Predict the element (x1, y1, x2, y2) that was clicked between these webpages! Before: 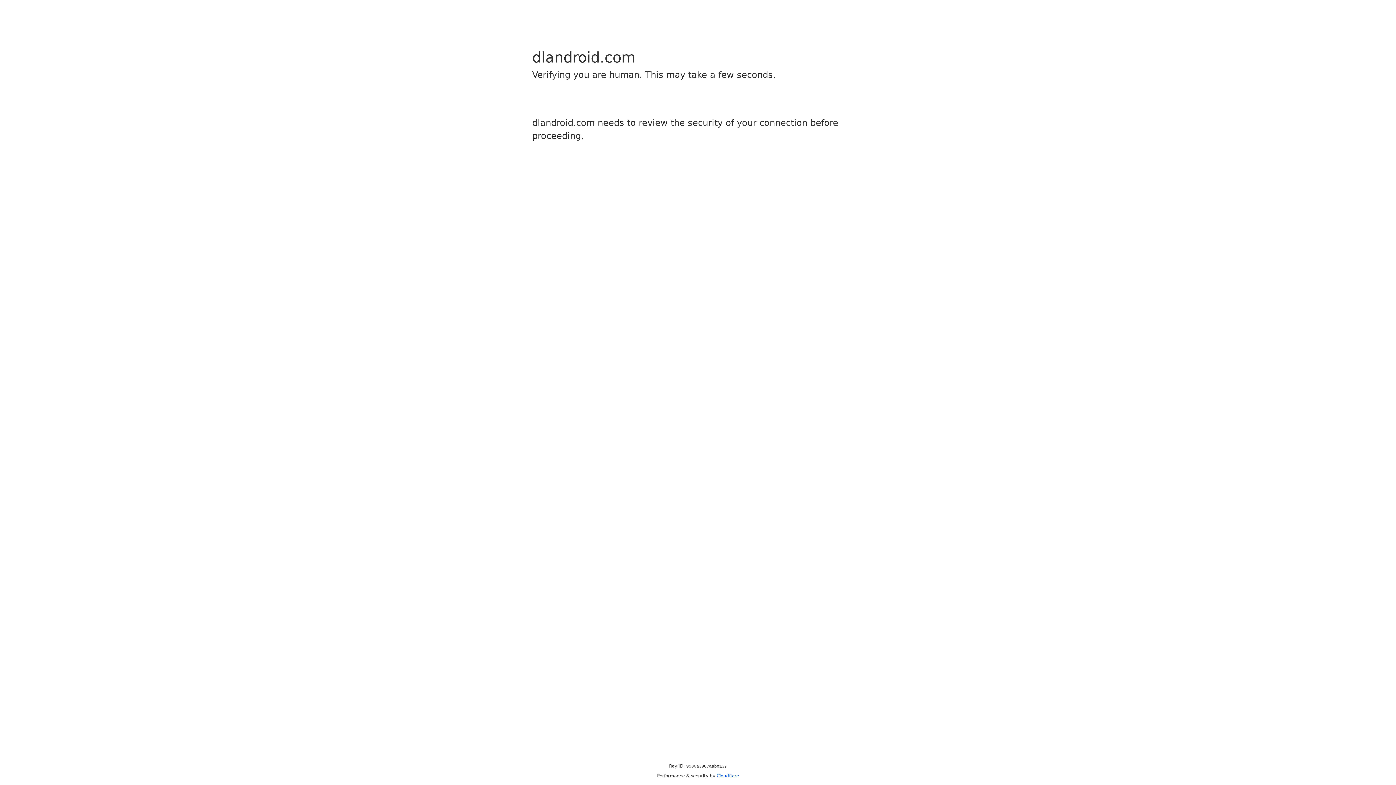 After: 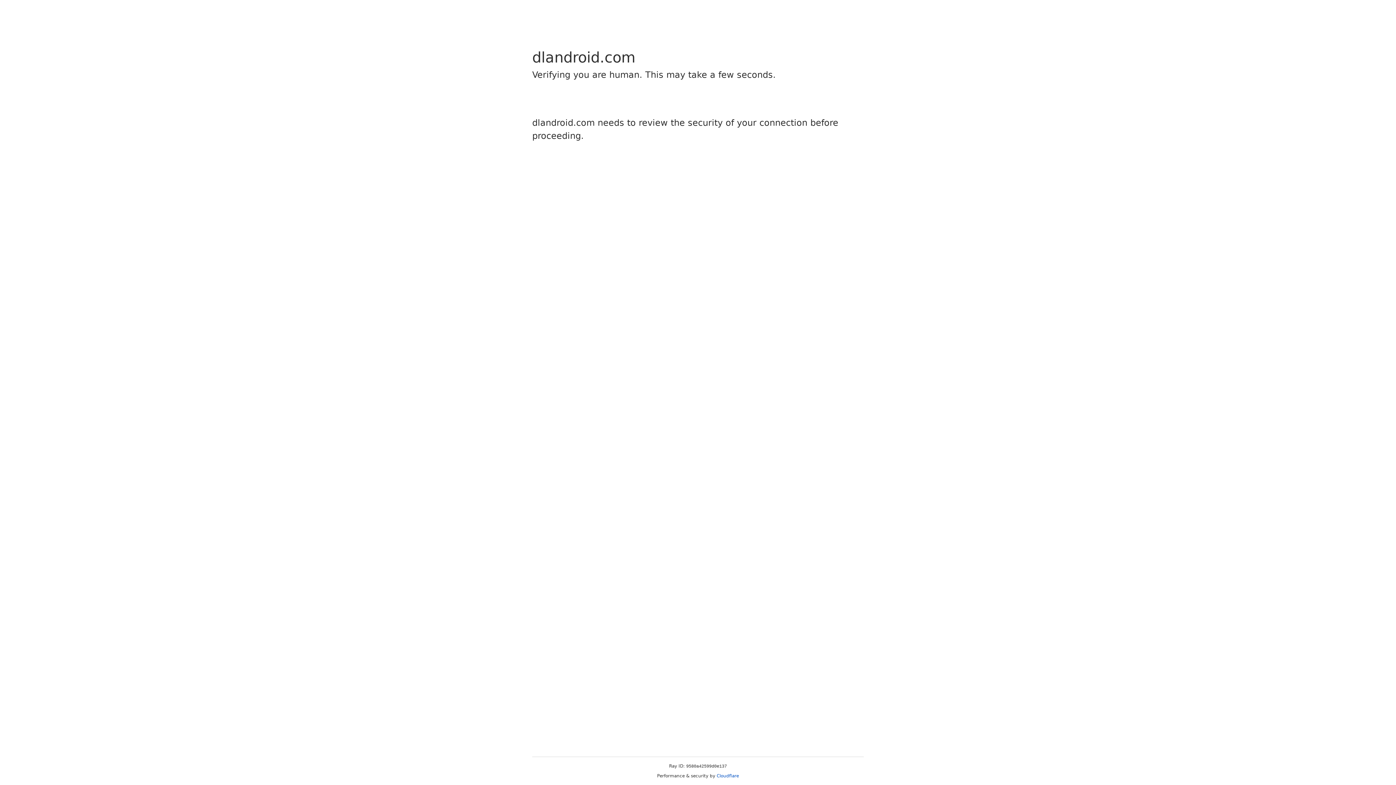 Action: bbox: (716, 773, 739, 778) label: Cloudflare